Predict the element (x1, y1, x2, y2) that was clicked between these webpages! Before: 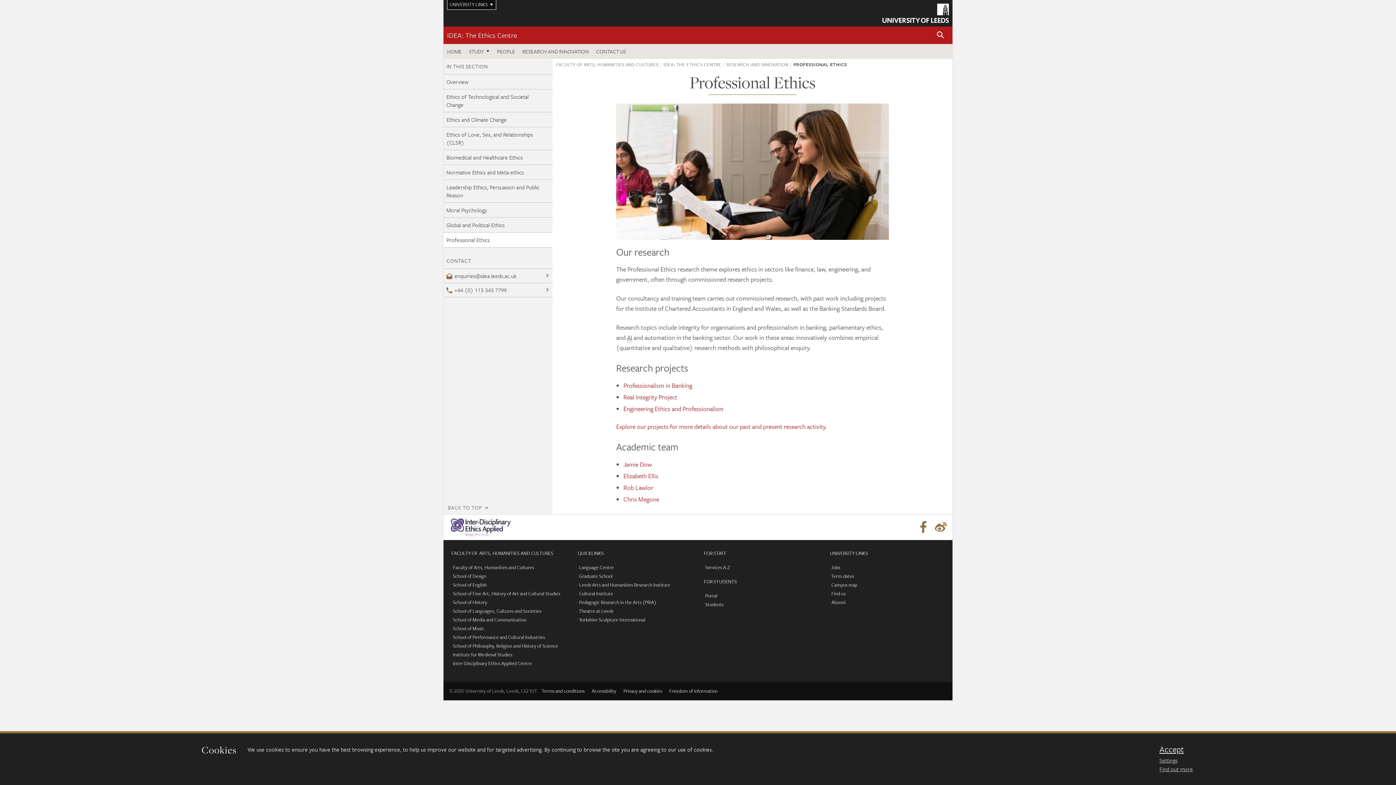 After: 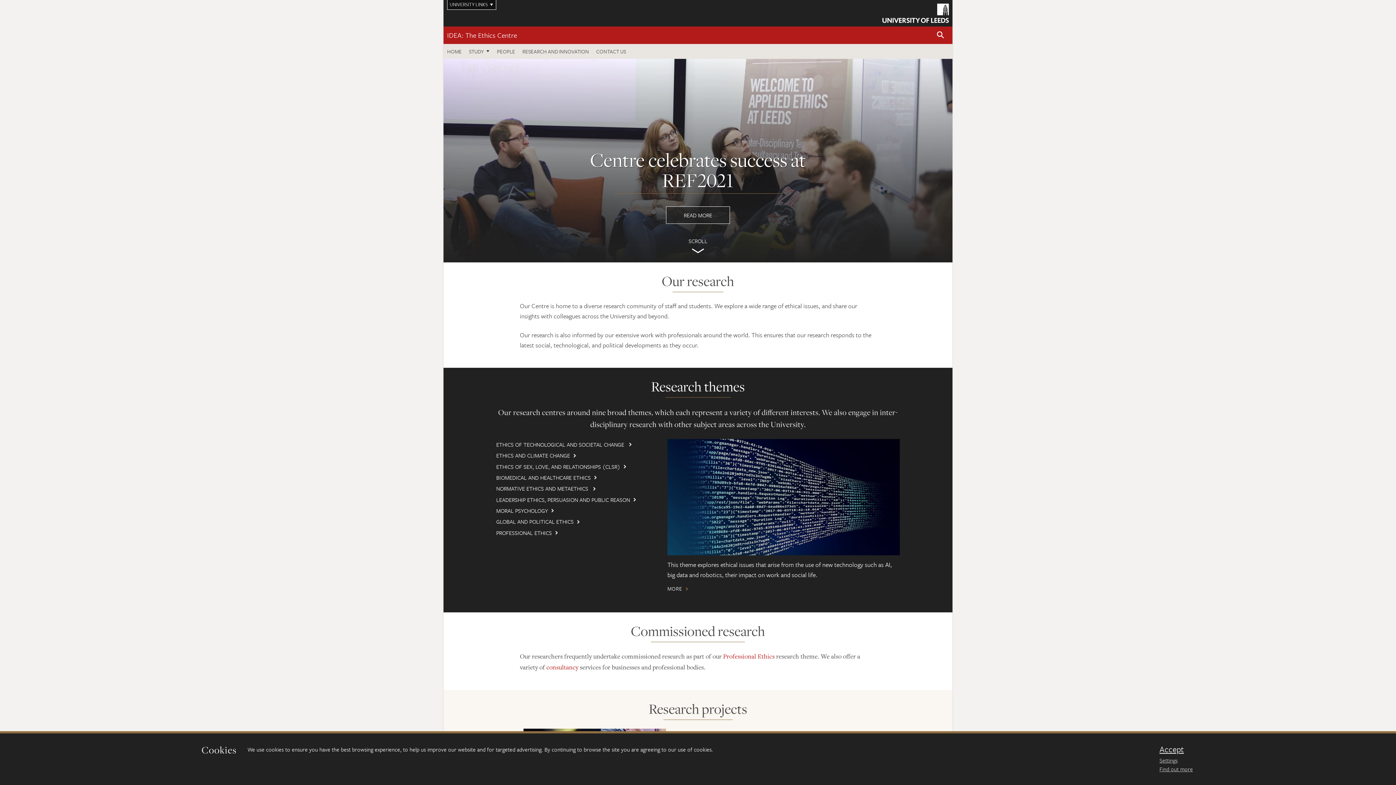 Action: label: RESEARCH AND INNOVATION bbox: (726, 61, 788, 67)